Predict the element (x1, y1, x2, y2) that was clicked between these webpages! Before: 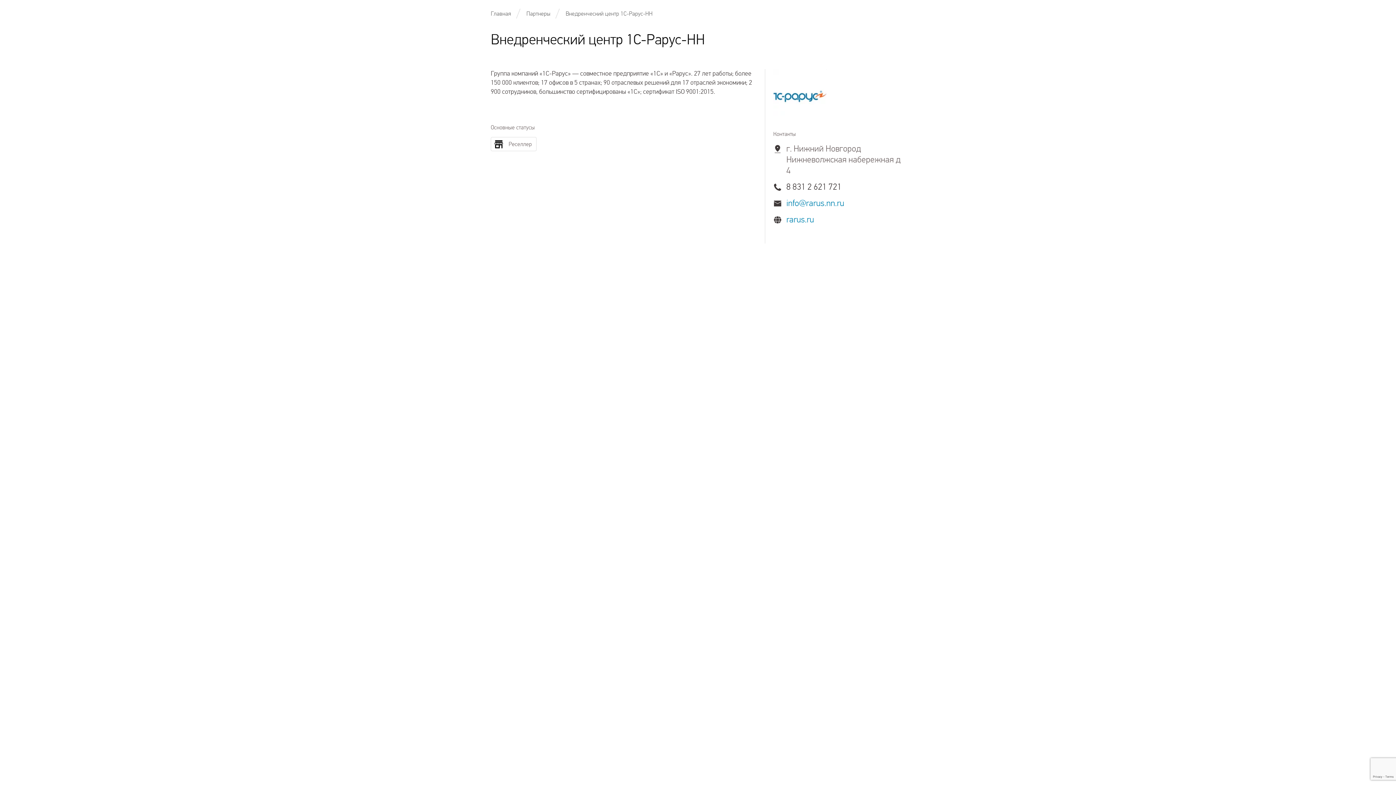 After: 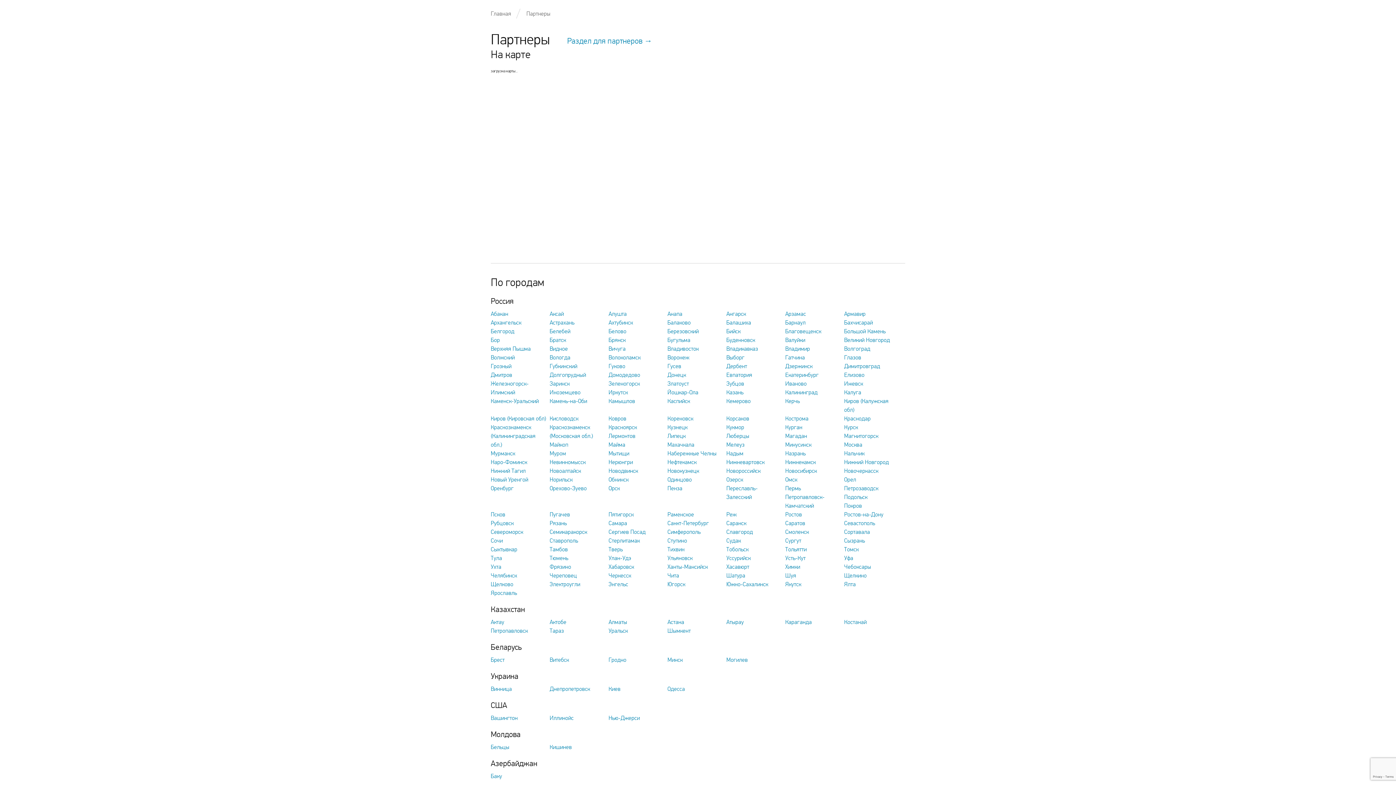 Action: bbox: (526, 10, 550, 17) label: Партнеры